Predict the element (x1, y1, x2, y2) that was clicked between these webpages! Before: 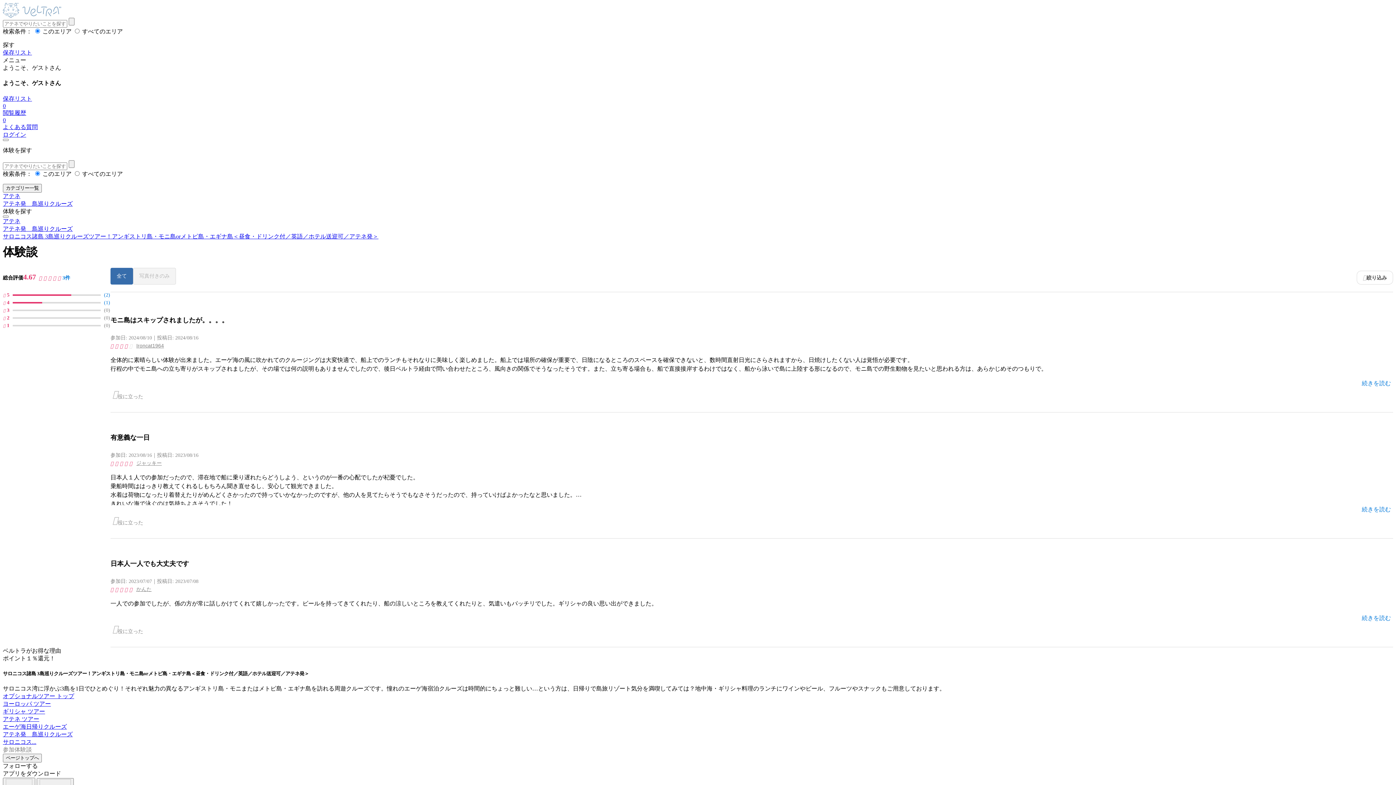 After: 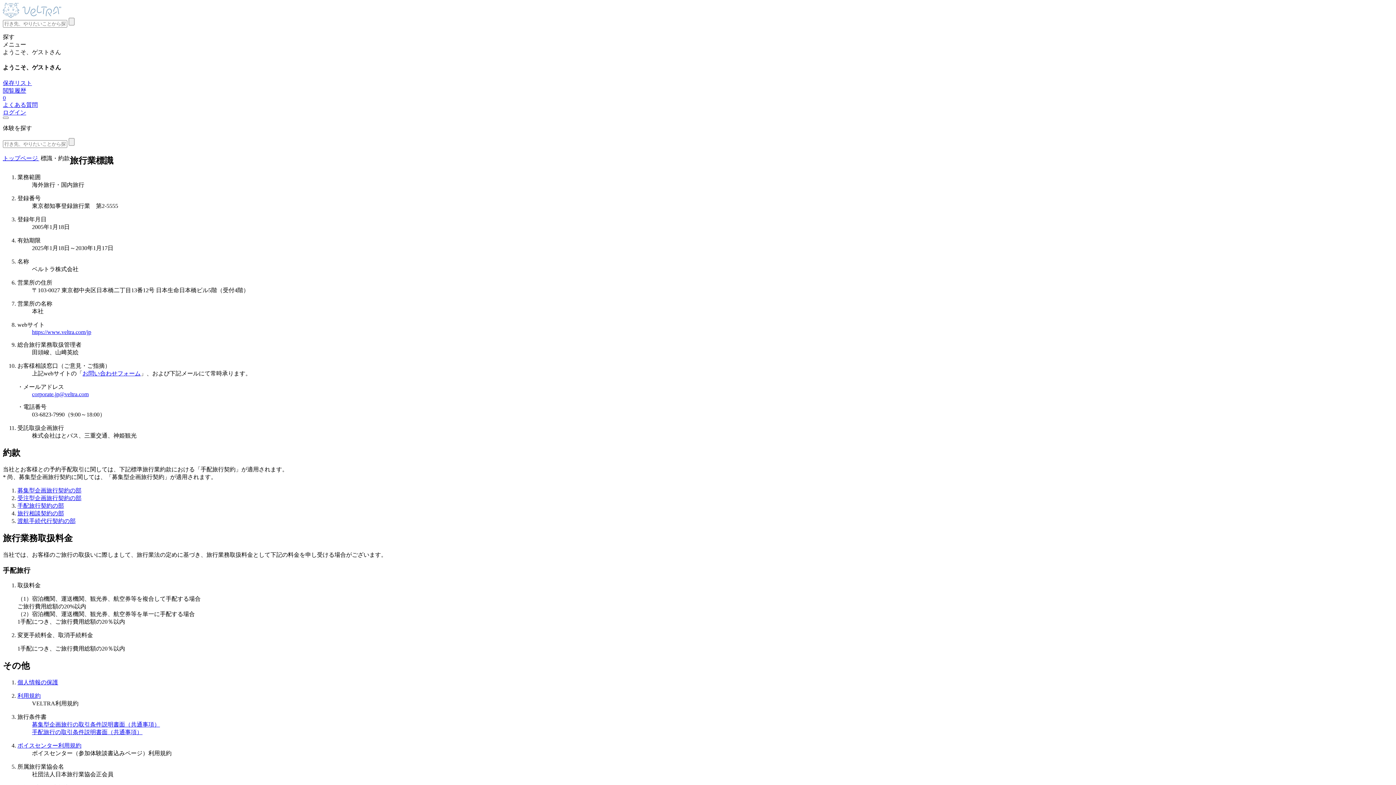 Action: label: 標識・約款 bbox: (17, 653, 46, 659)